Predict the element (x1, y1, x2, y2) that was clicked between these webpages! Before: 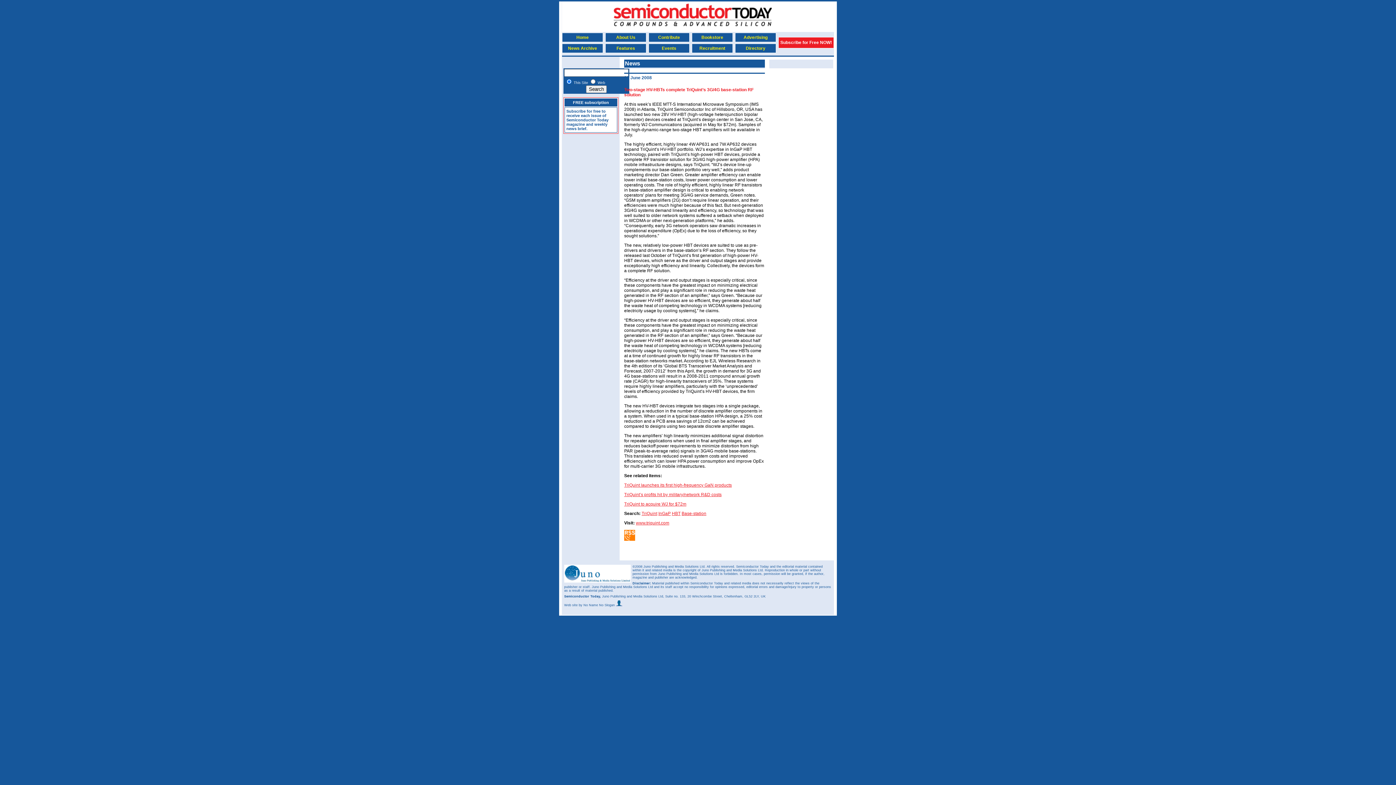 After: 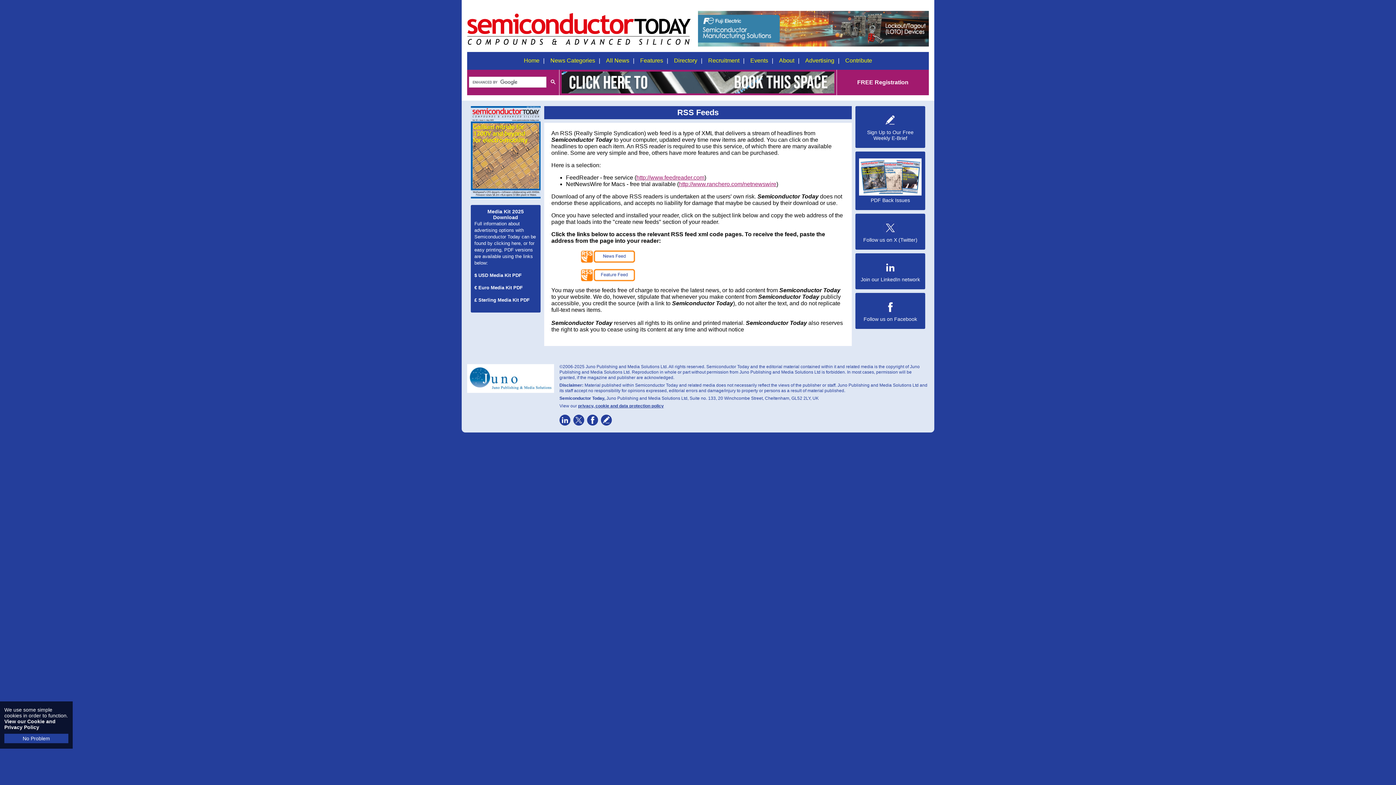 Action: bbox: (624, 537, 635, 542)